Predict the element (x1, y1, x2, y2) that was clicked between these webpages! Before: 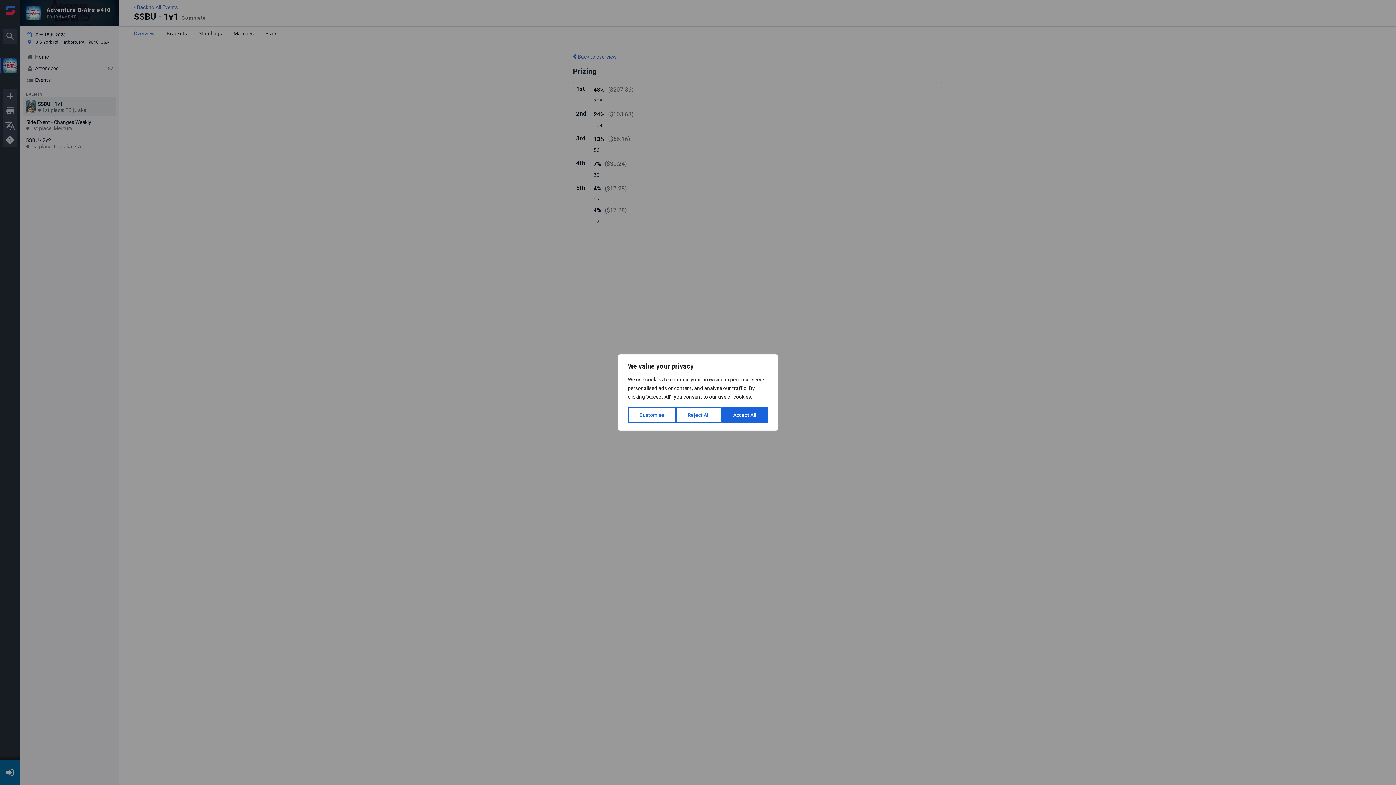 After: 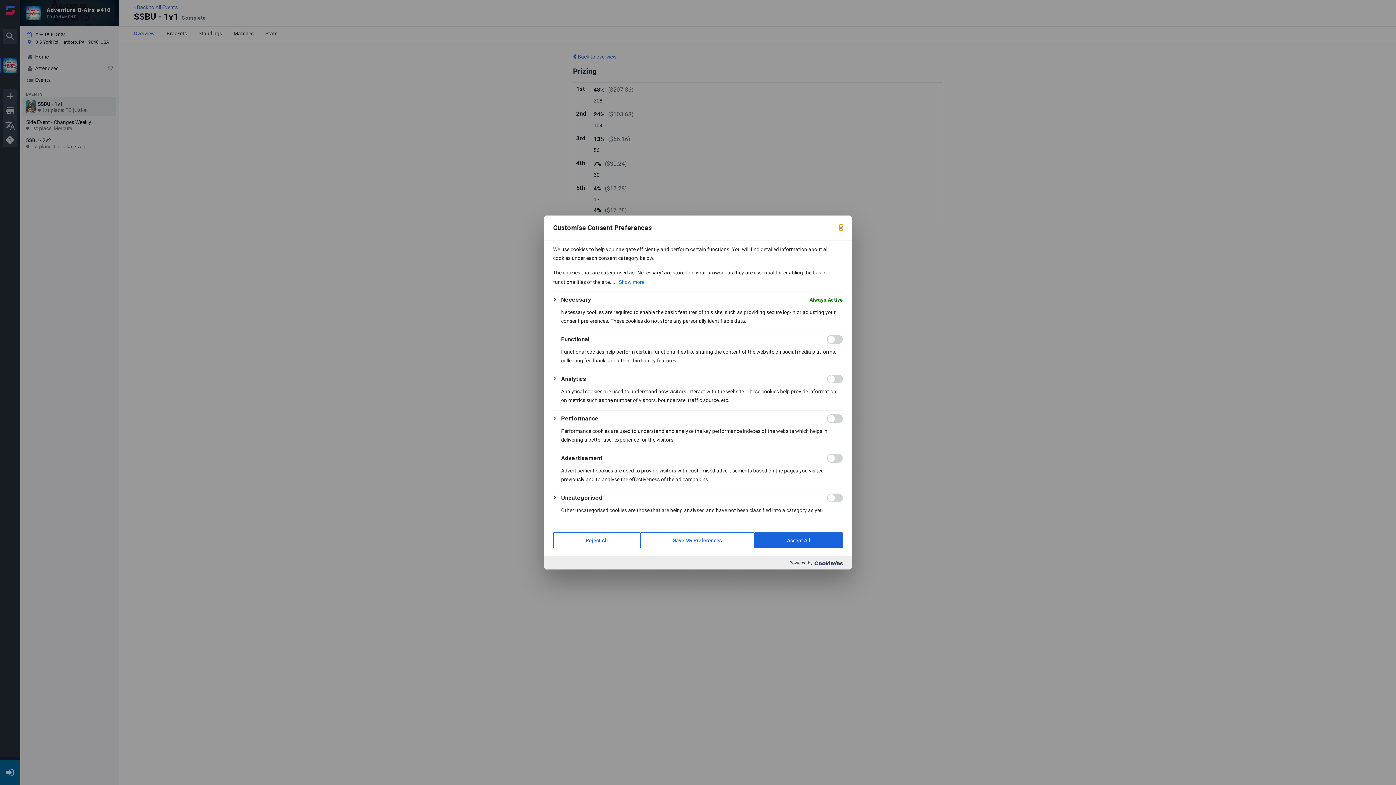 Action: label: Customise bbox: (628, 407, 676, 423)